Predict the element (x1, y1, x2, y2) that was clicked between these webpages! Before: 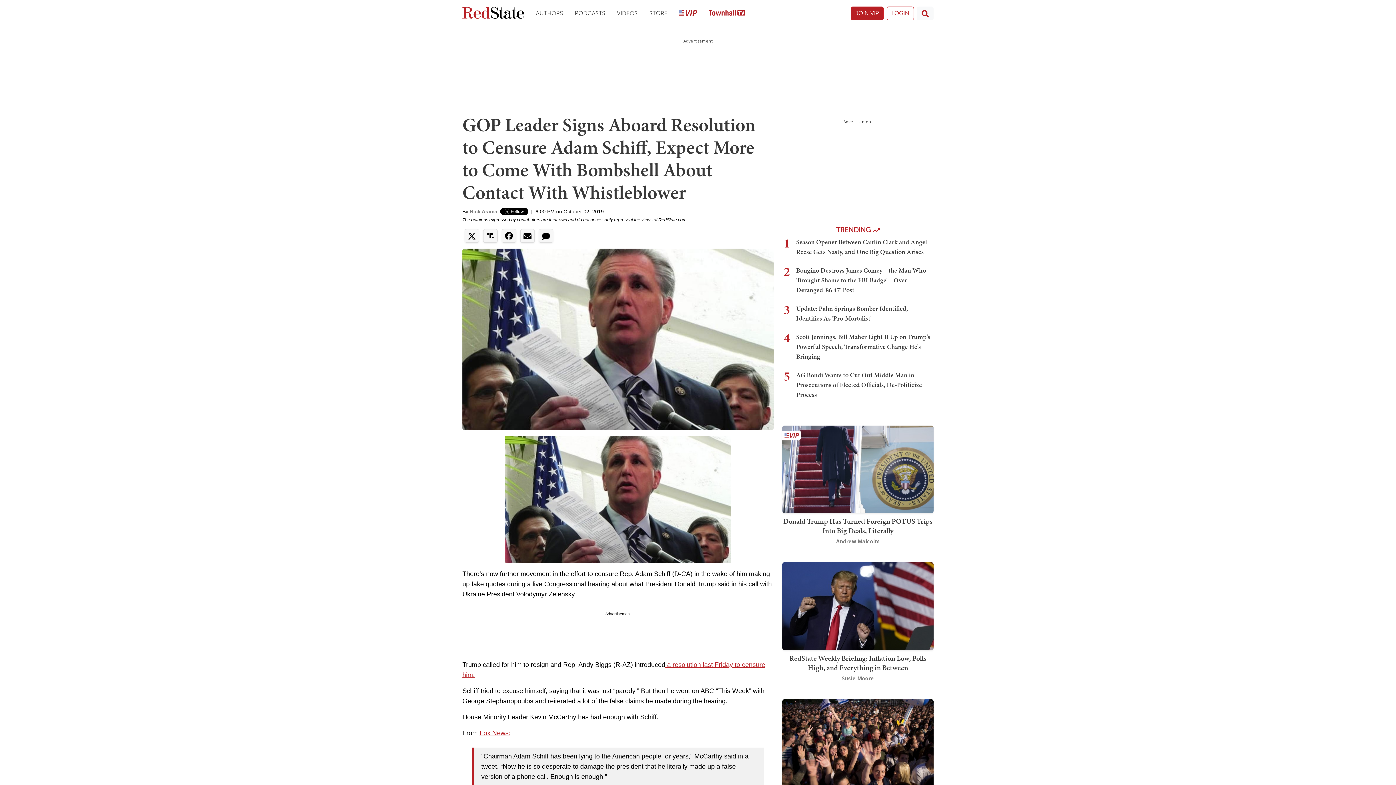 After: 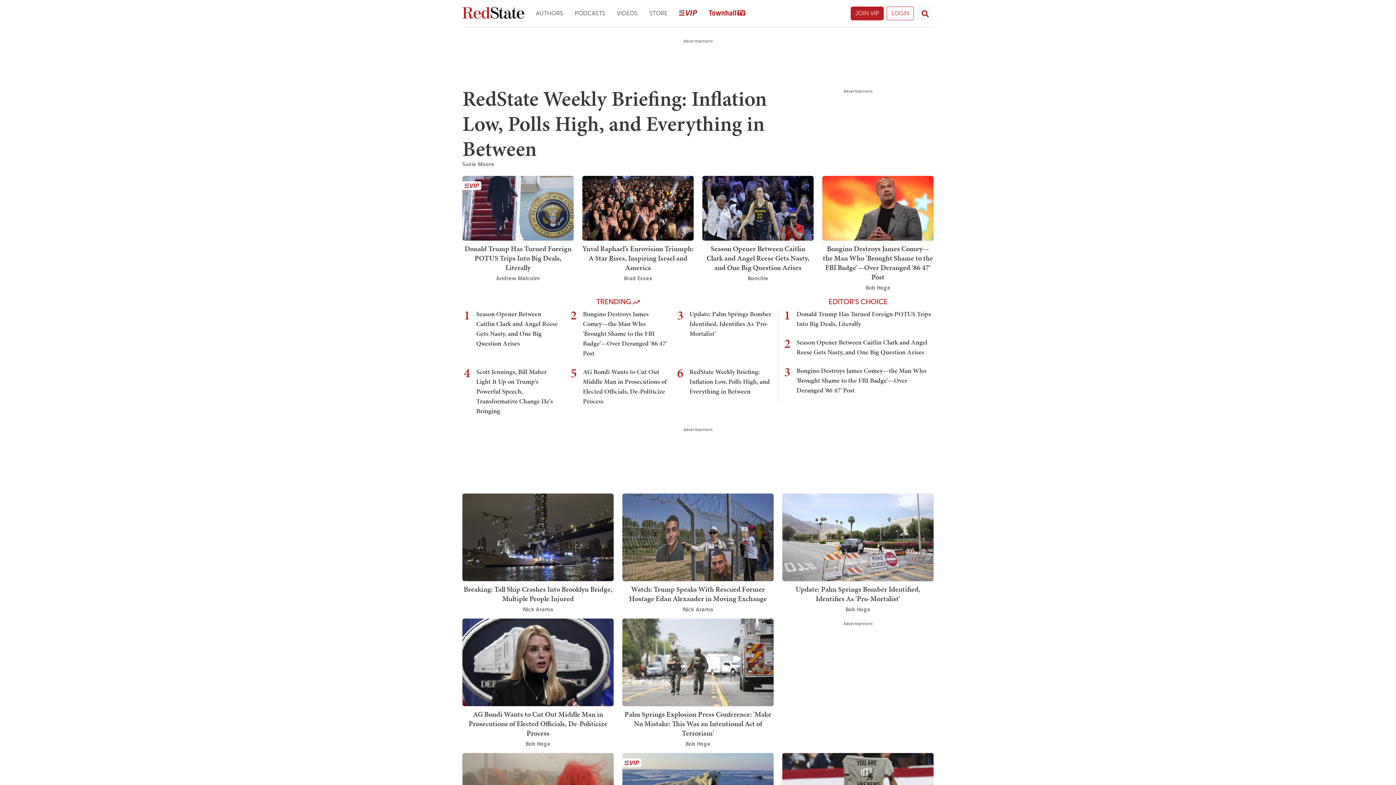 Action: label: RedState bbox: (462, 6, 524, 20)